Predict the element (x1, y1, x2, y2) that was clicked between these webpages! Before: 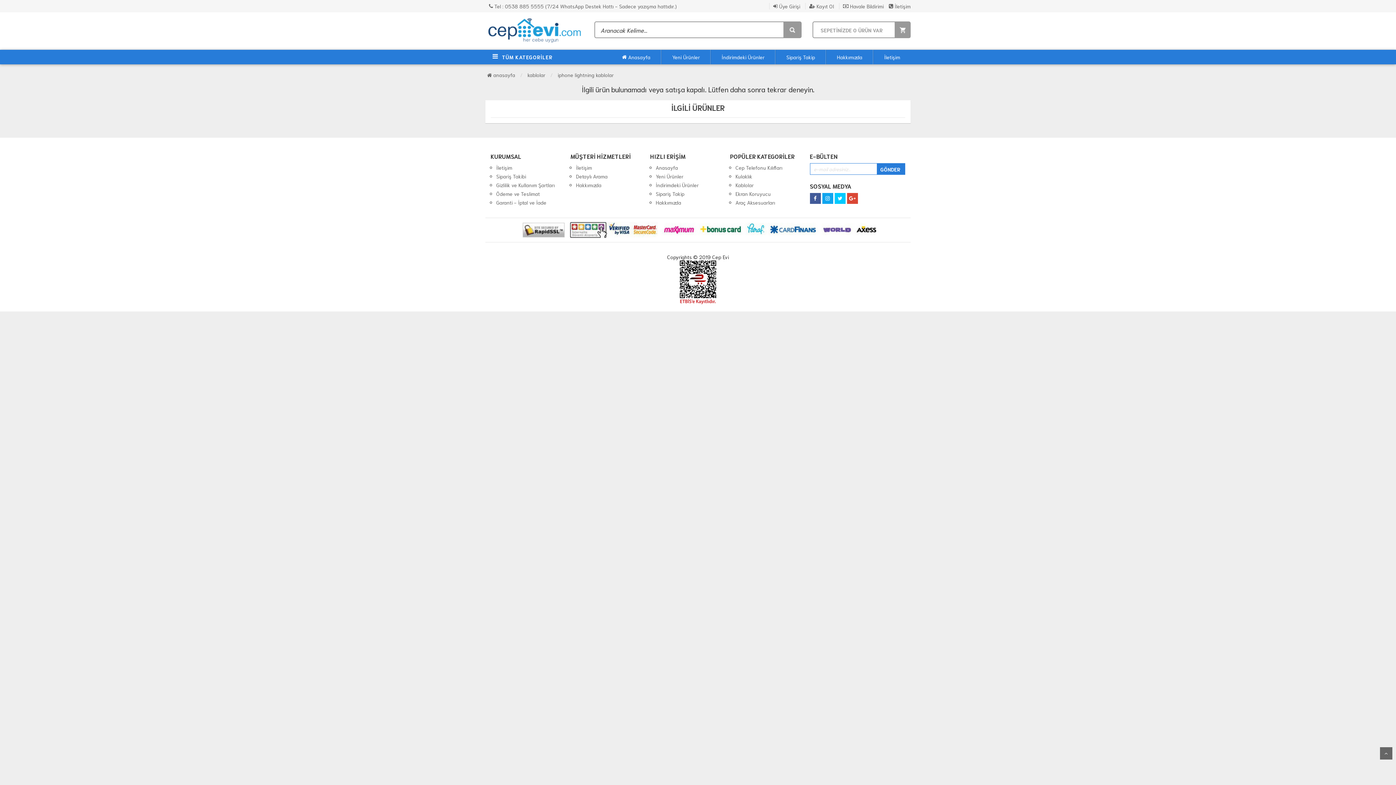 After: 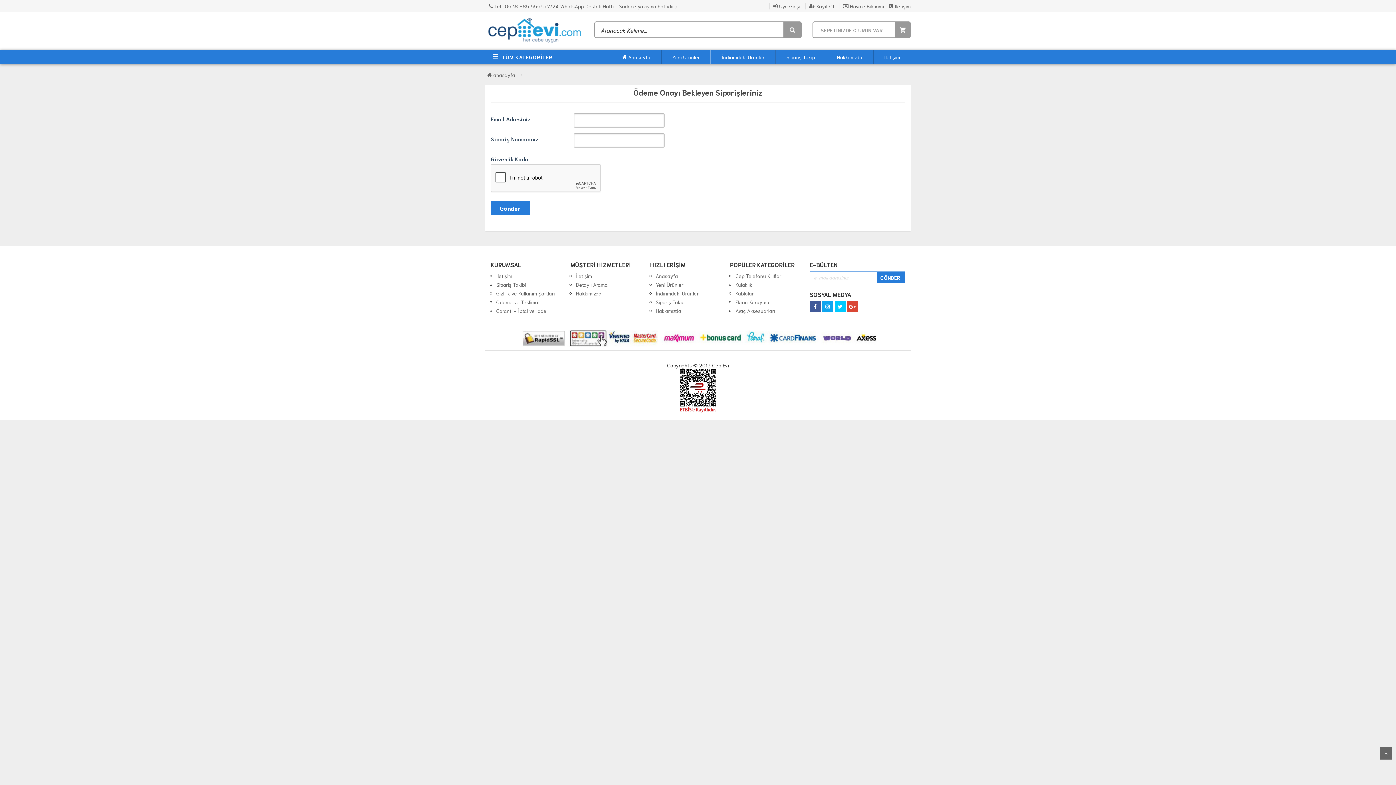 Action: bbox: (839, 2, 884, 9) label:  Havale Bildirimi